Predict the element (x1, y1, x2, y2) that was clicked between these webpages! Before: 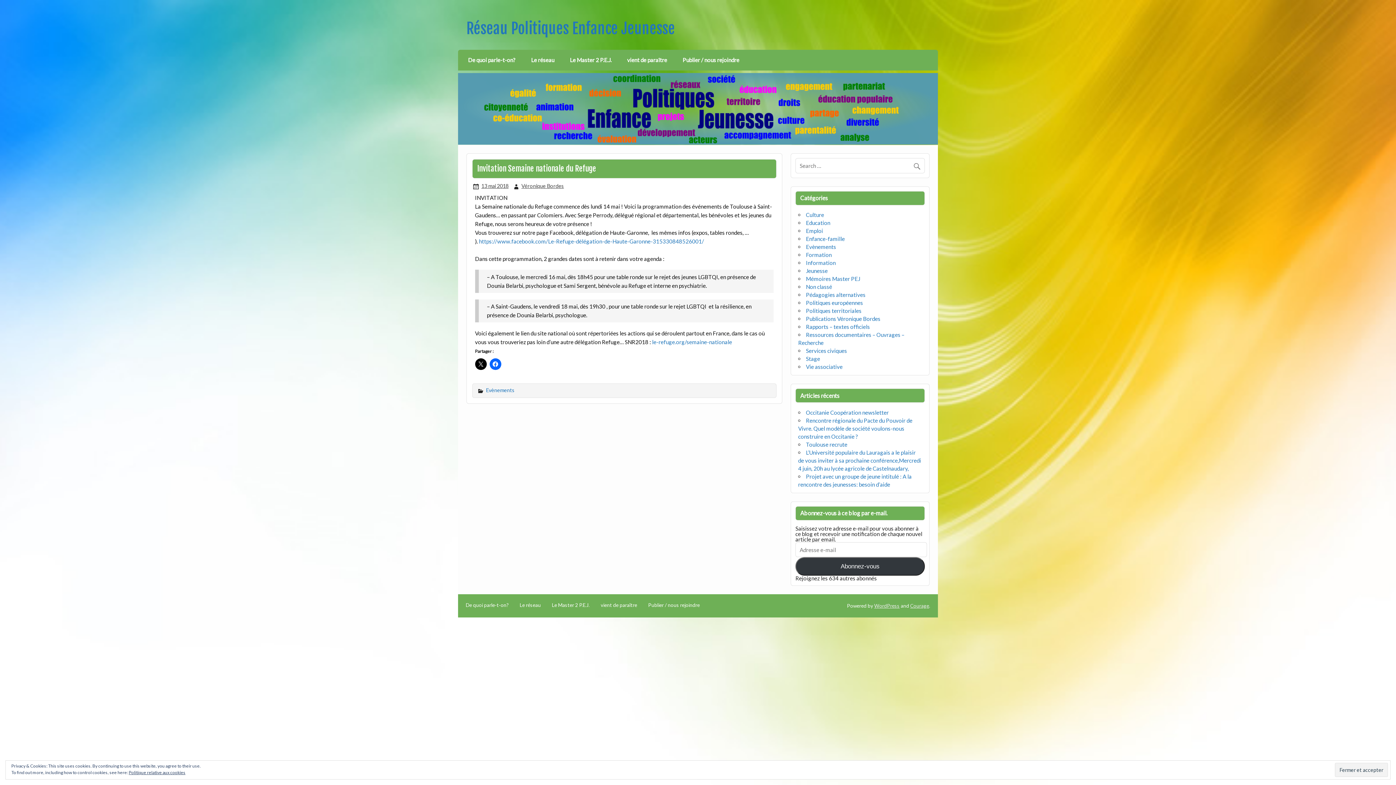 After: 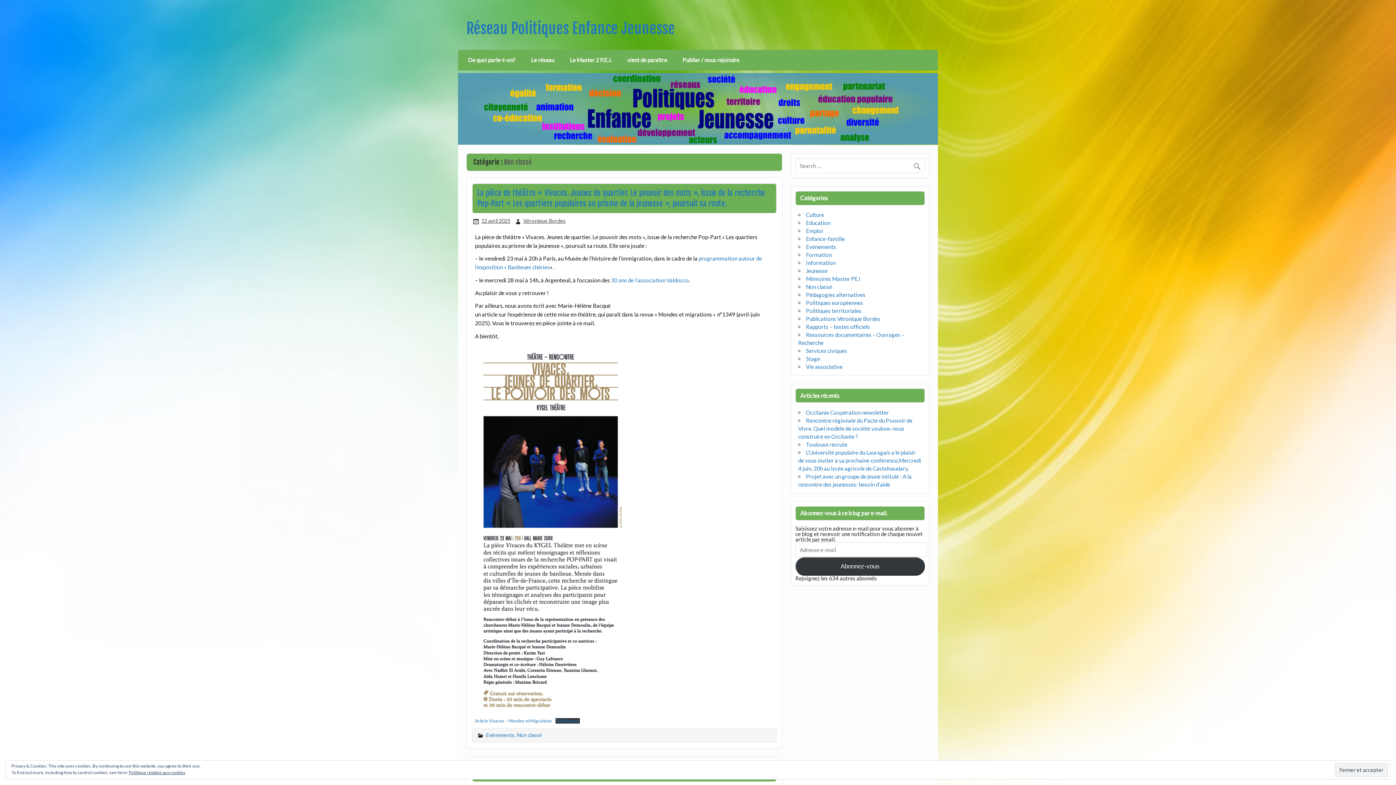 Action: label: Non classé bbox: (806, 283, 832, 290)